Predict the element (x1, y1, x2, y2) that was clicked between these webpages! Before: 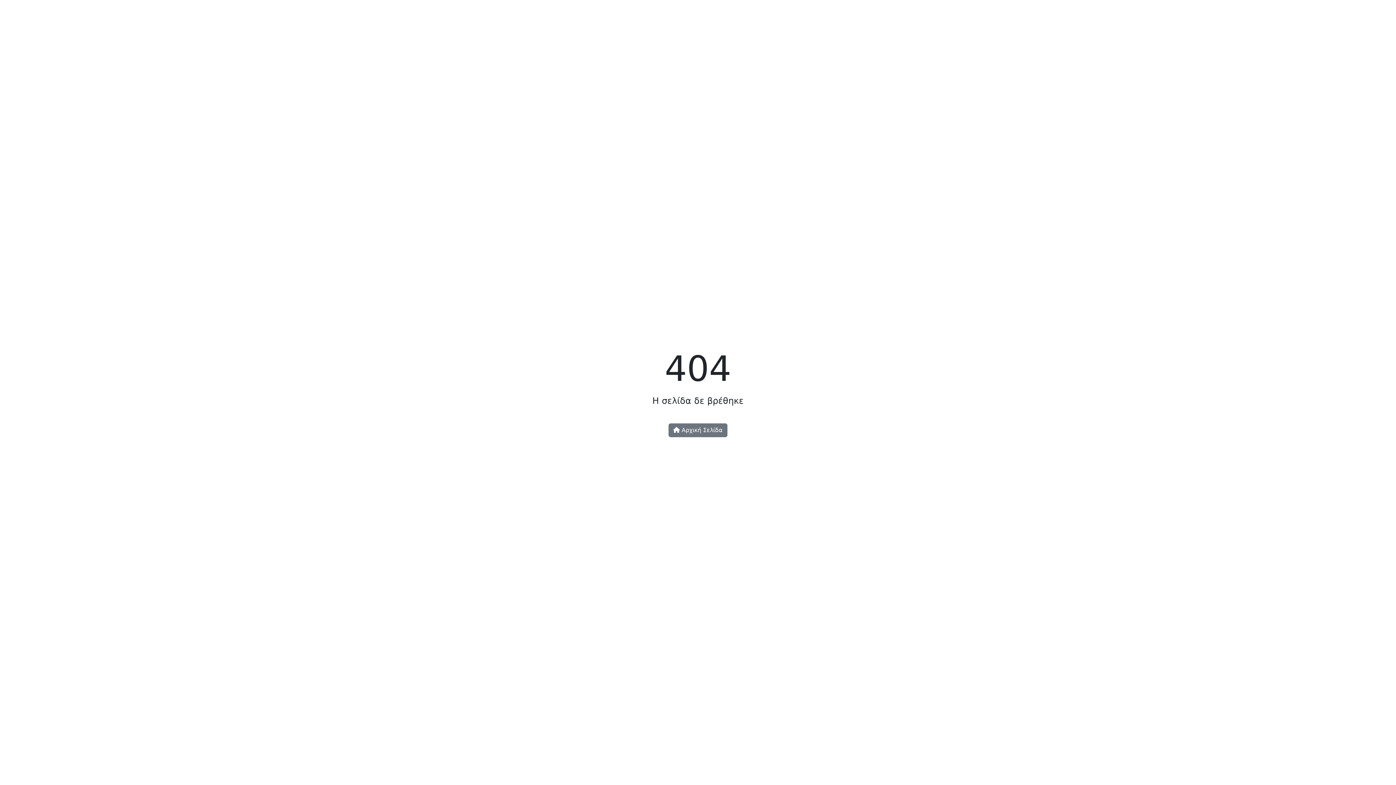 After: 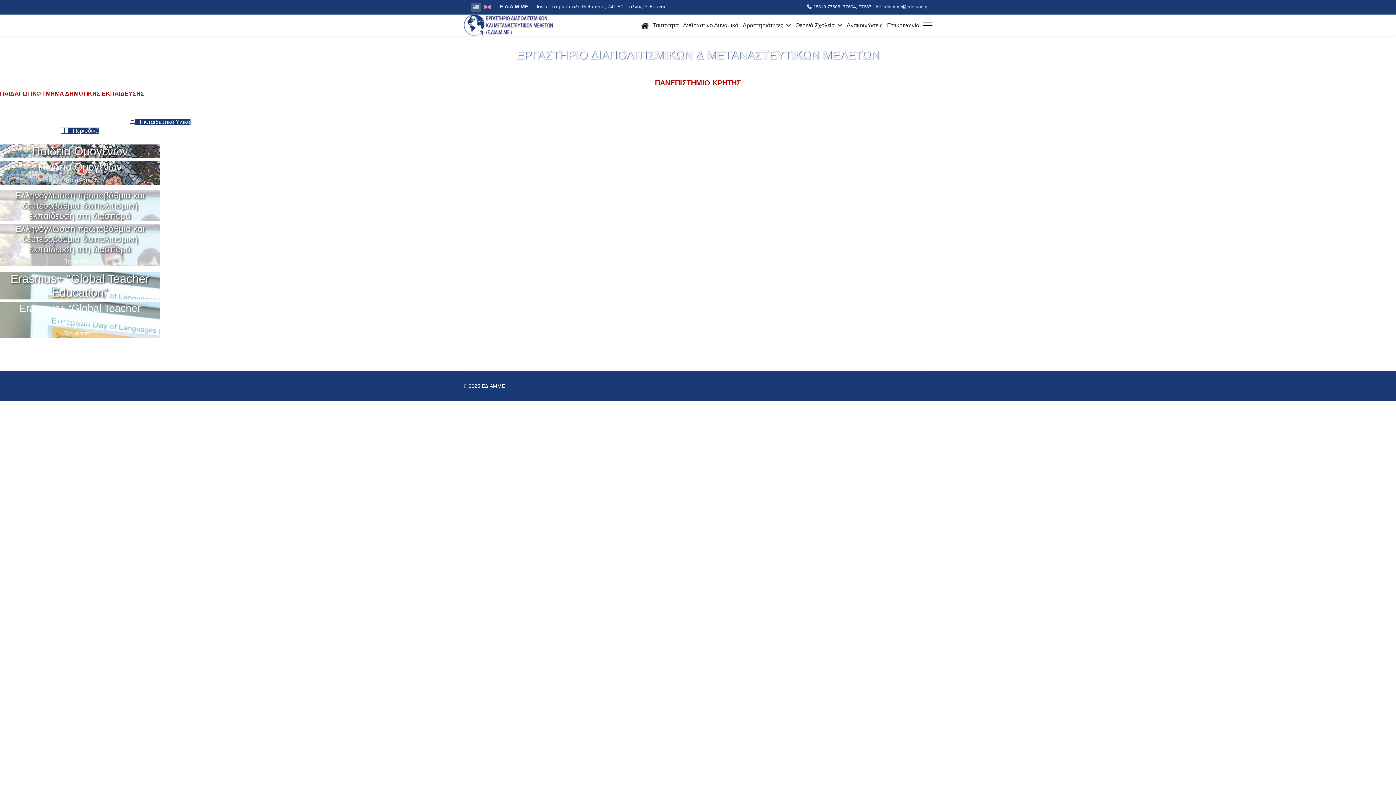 Action: bbox: (668, 423, 727, 437) label:  Αρχική Σελίδα